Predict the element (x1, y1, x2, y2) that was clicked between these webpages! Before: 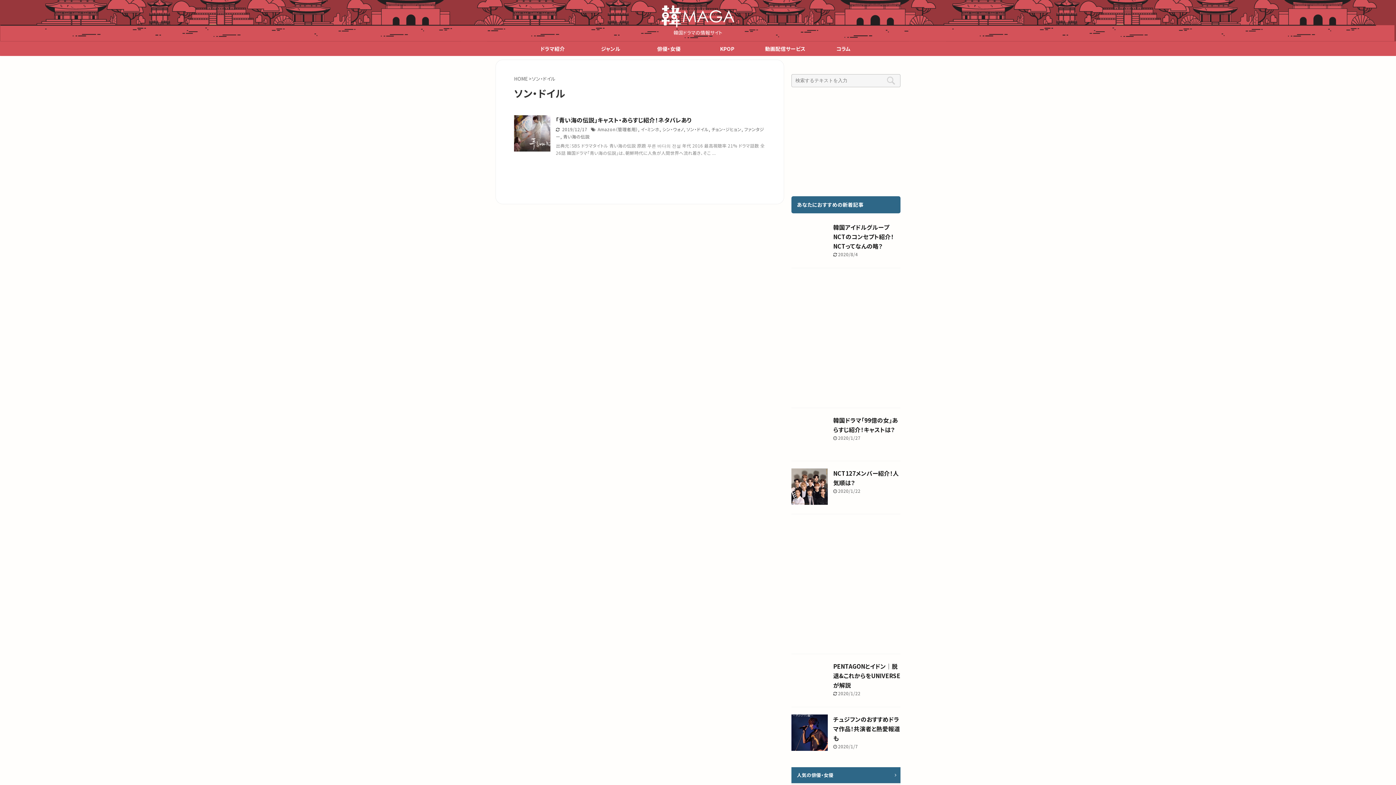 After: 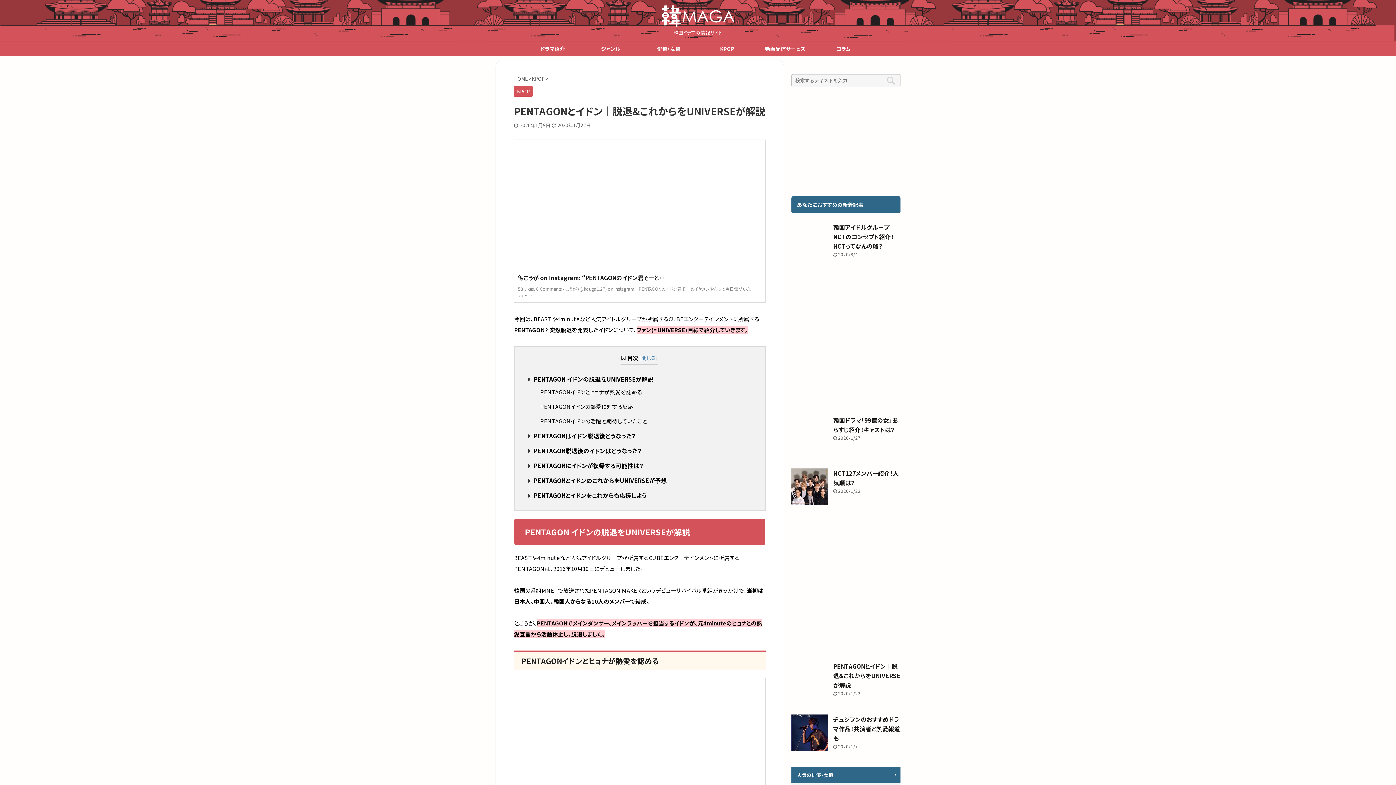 Action: bbox: (791, 675, 828, 684)